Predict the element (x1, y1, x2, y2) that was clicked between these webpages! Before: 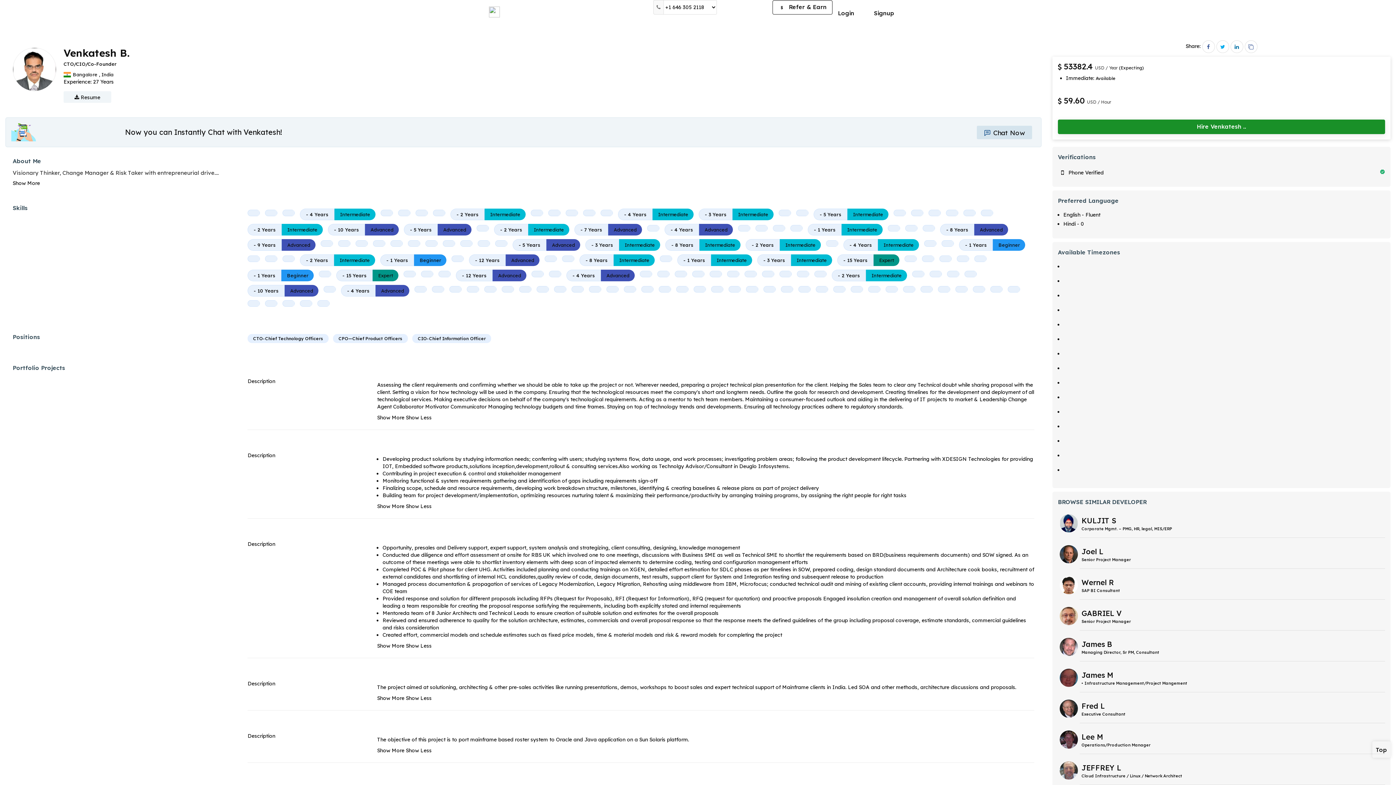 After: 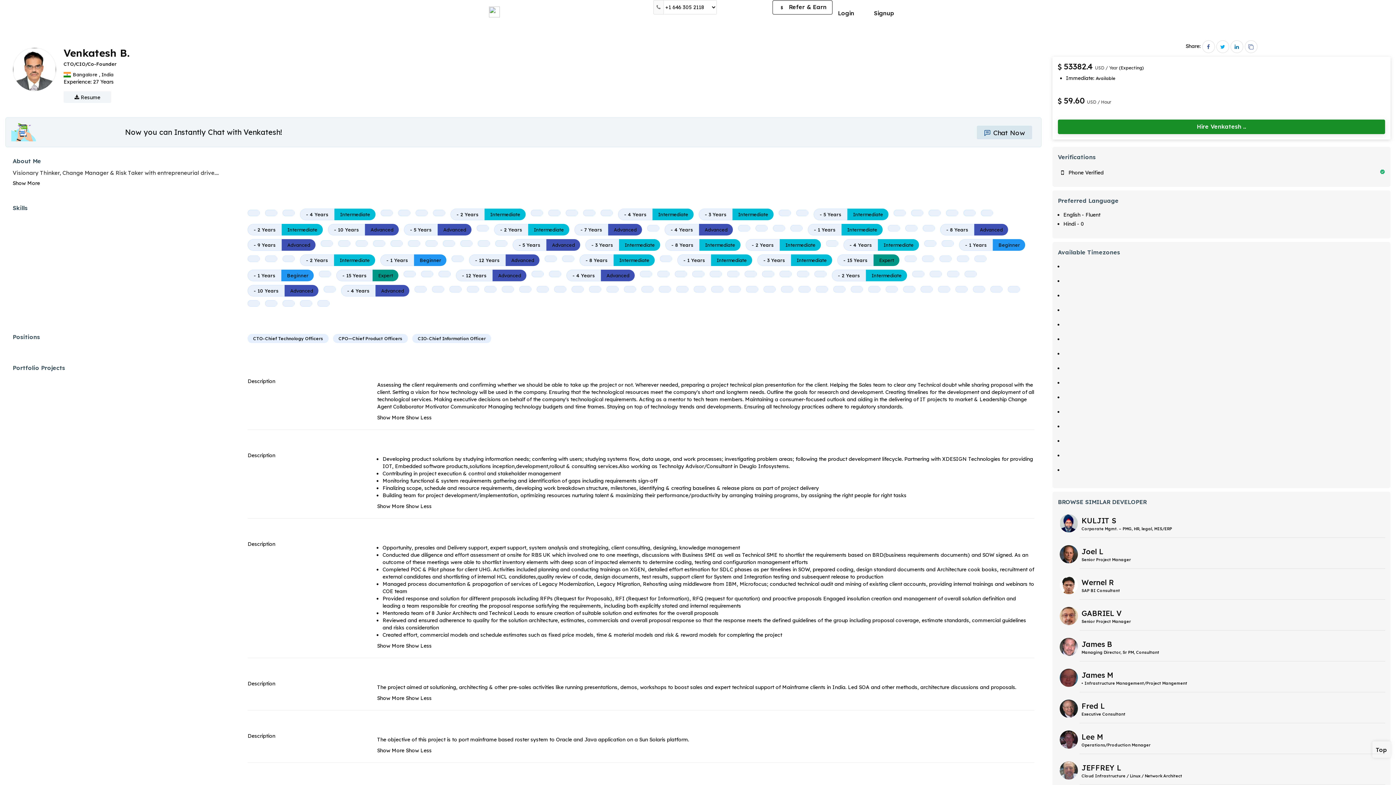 Action: bbox: (600, 211, 613, 217)